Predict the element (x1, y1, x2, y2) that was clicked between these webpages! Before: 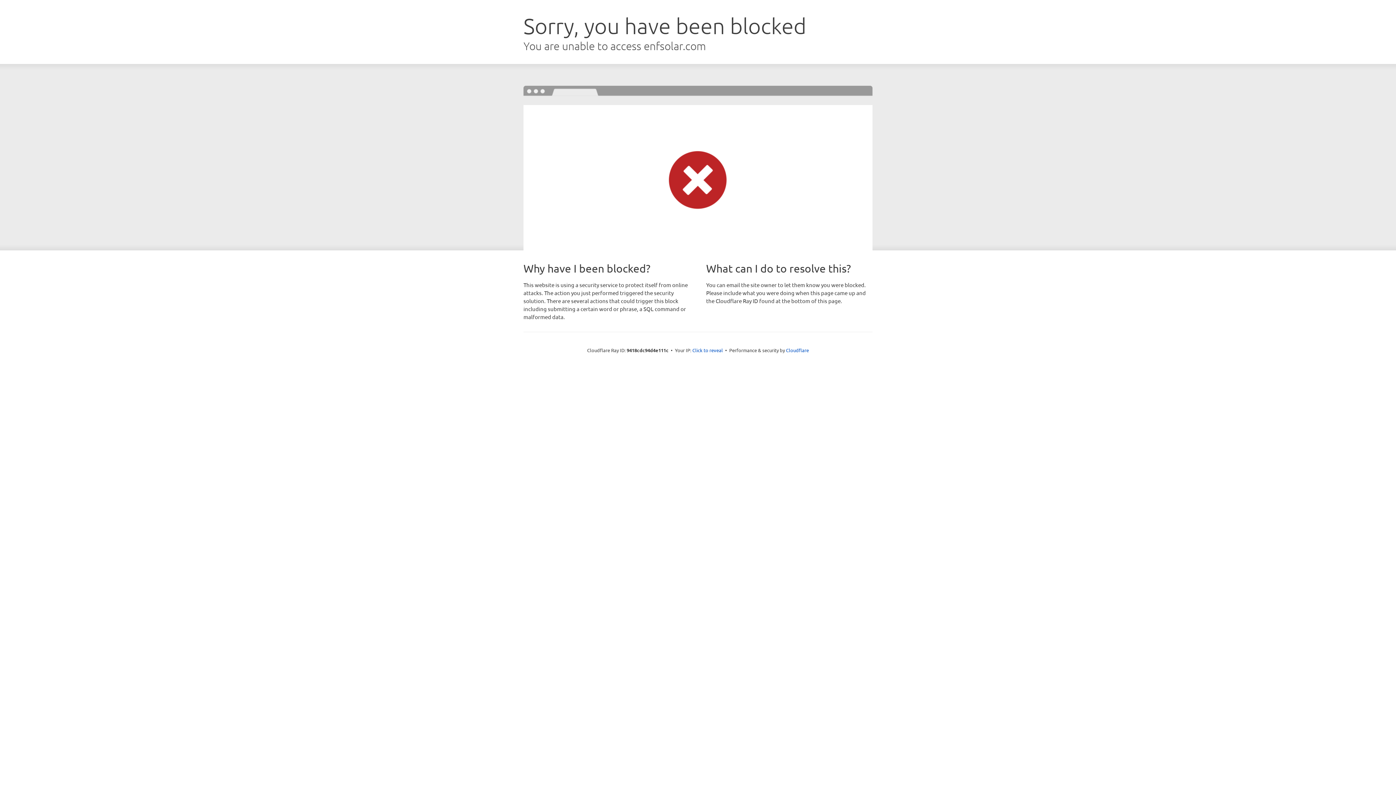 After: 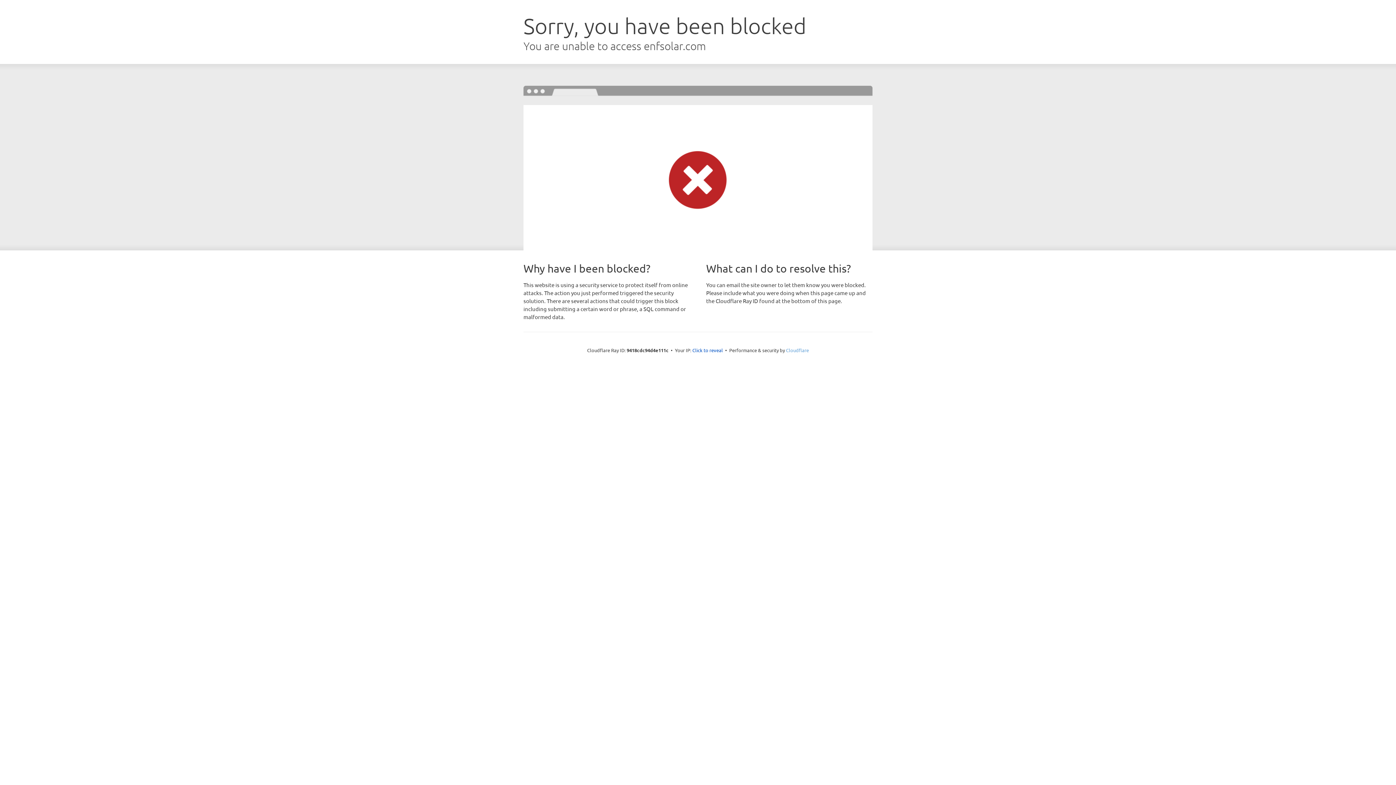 Action: bbox: (786, 347, 809, 353) label: Cloudflare